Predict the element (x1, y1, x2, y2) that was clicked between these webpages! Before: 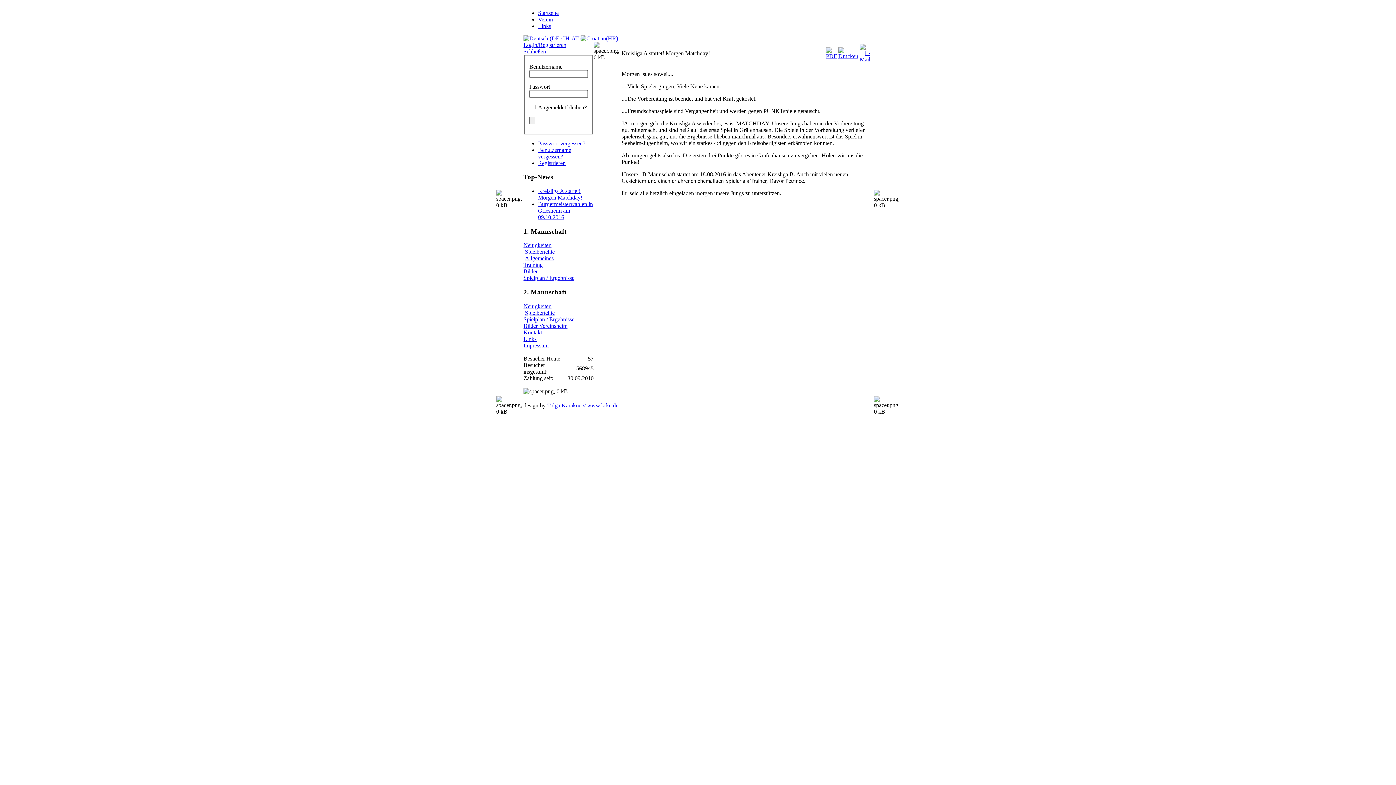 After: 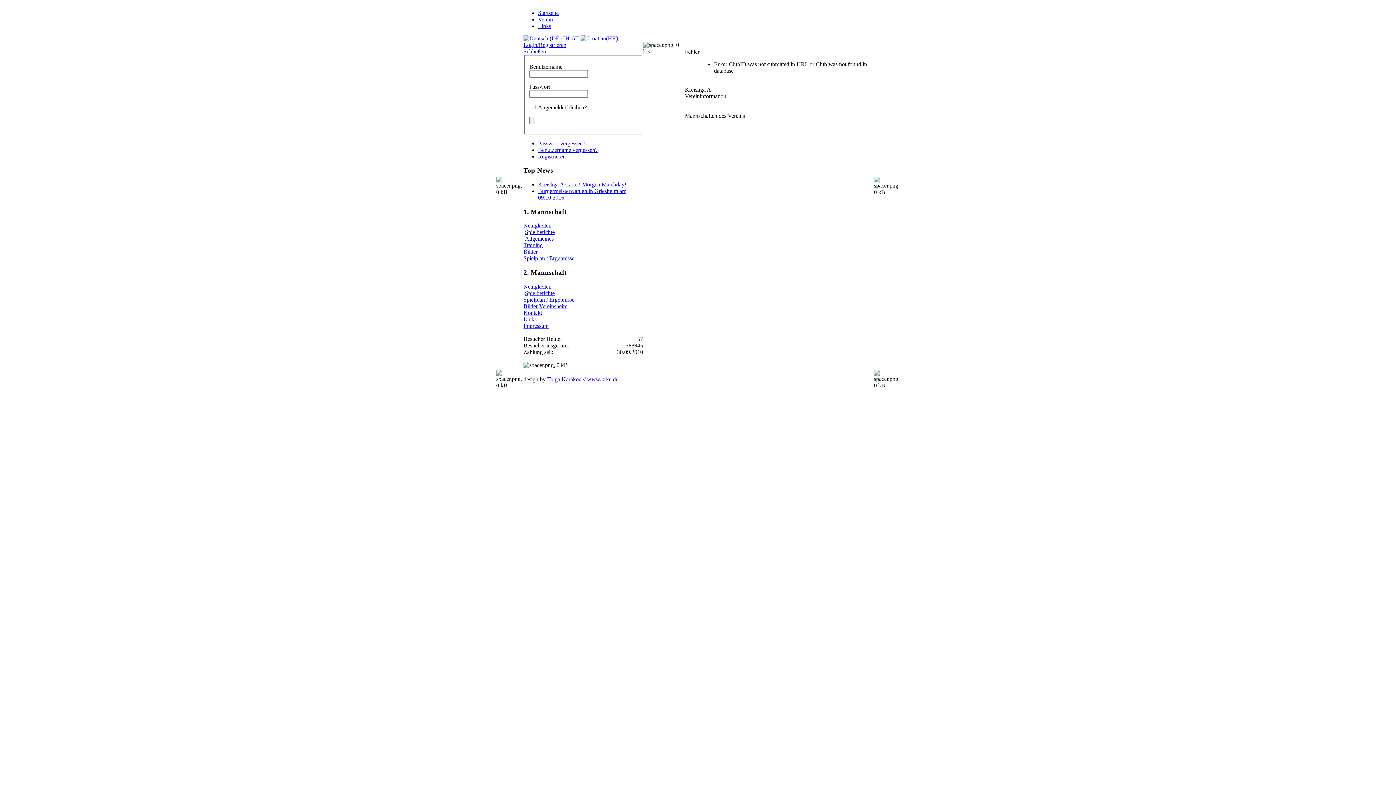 Action: bbox: (538, 16, 553, 22) label: Verein